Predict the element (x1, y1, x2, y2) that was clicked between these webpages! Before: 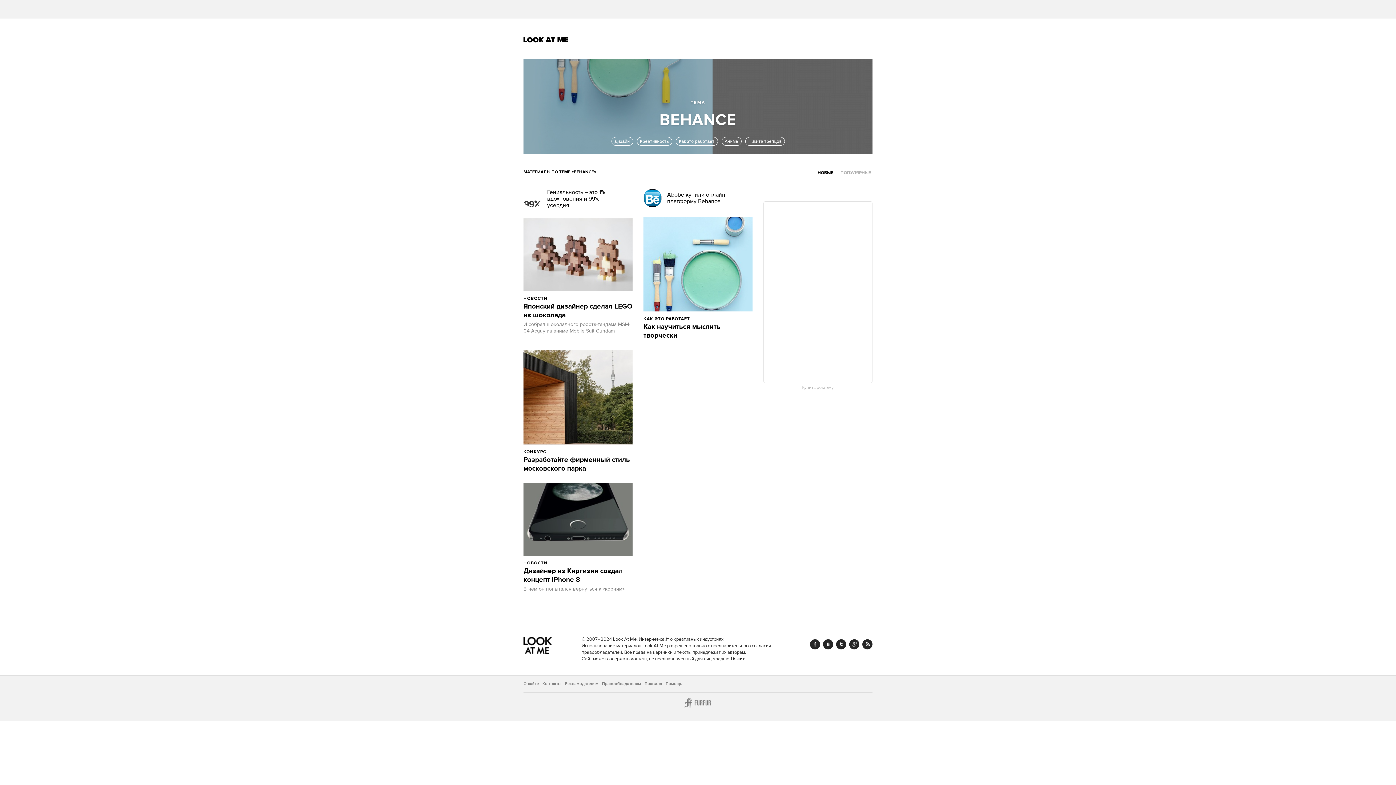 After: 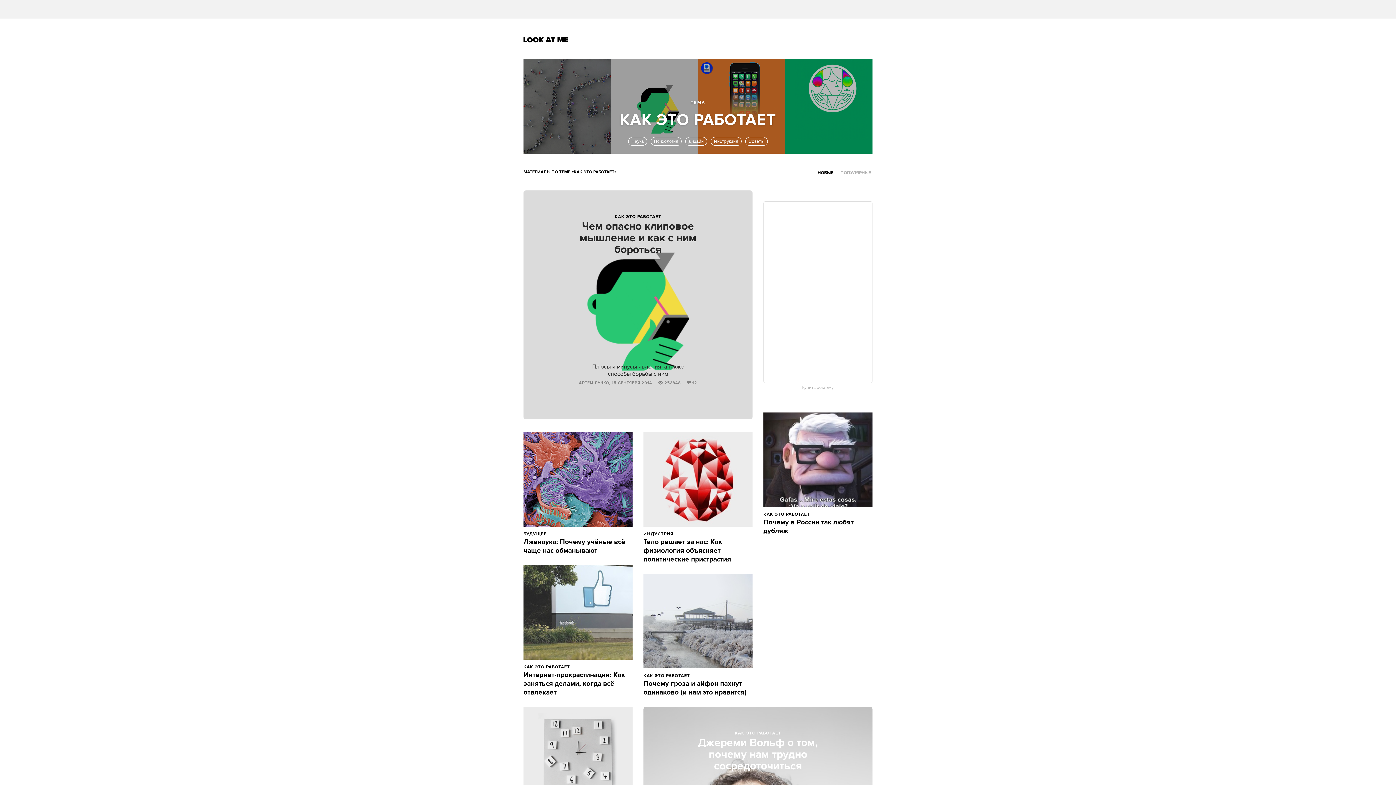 Action: bbox: (675, 137, 718, 145) label: Как это работает